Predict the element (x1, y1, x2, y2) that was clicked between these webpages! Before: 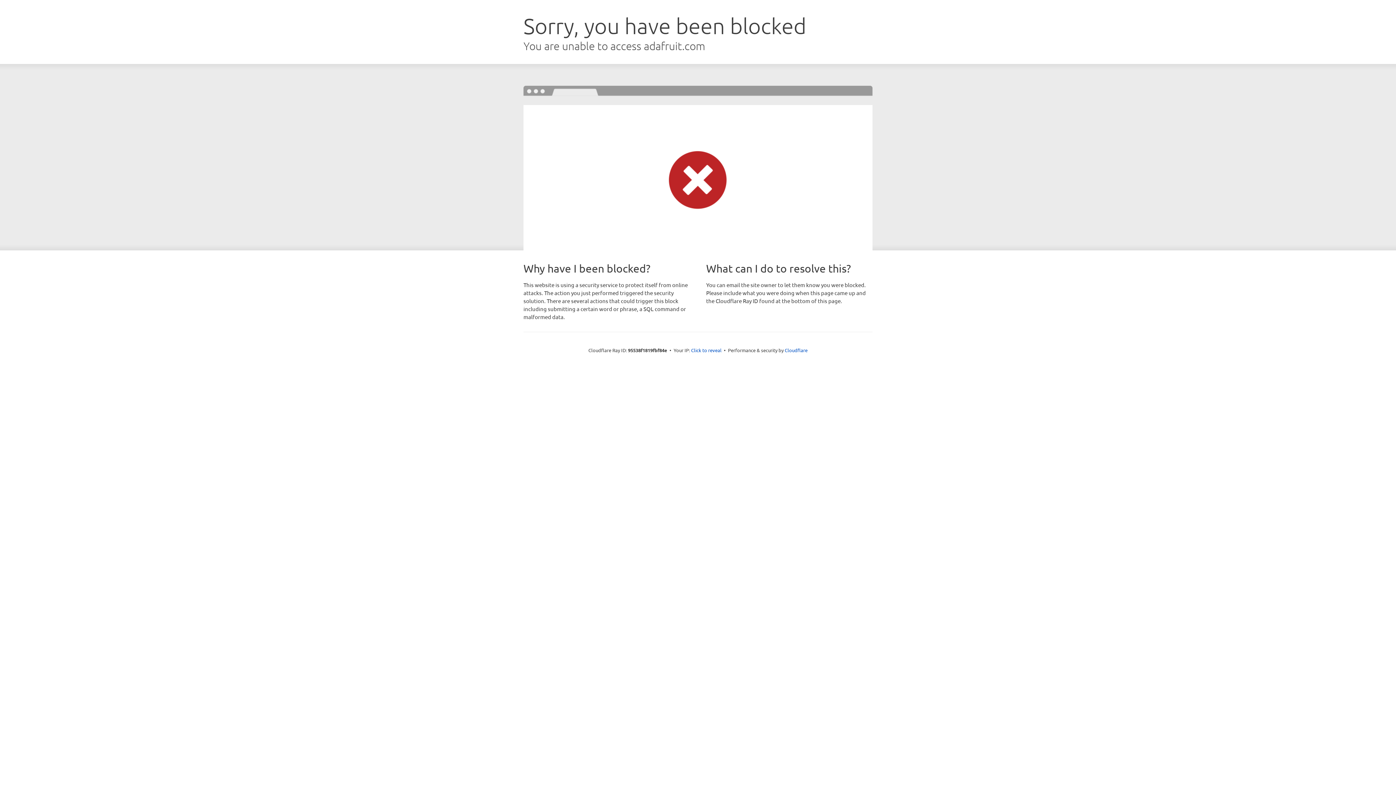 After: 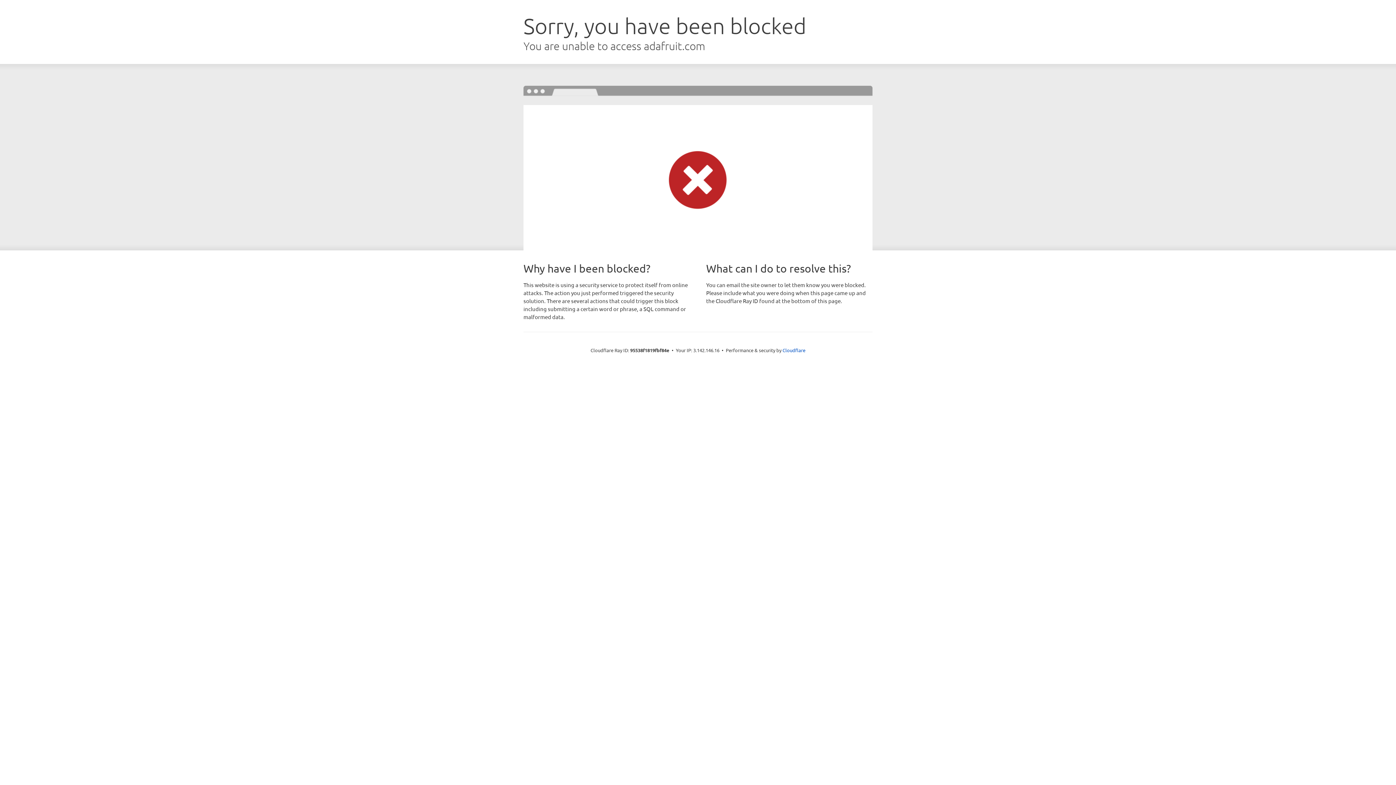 Action: bbox: (691, 346, 721, 353) label: Click to reveal